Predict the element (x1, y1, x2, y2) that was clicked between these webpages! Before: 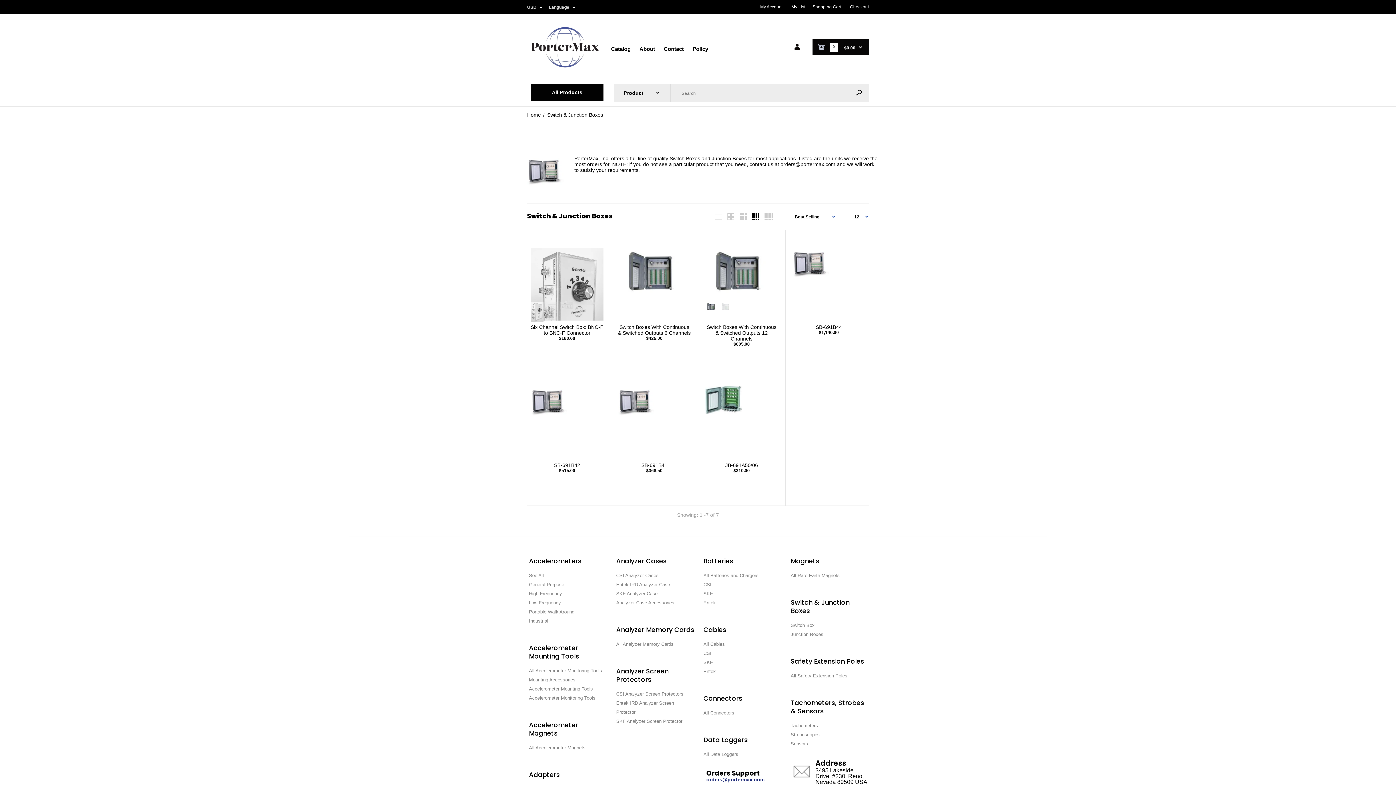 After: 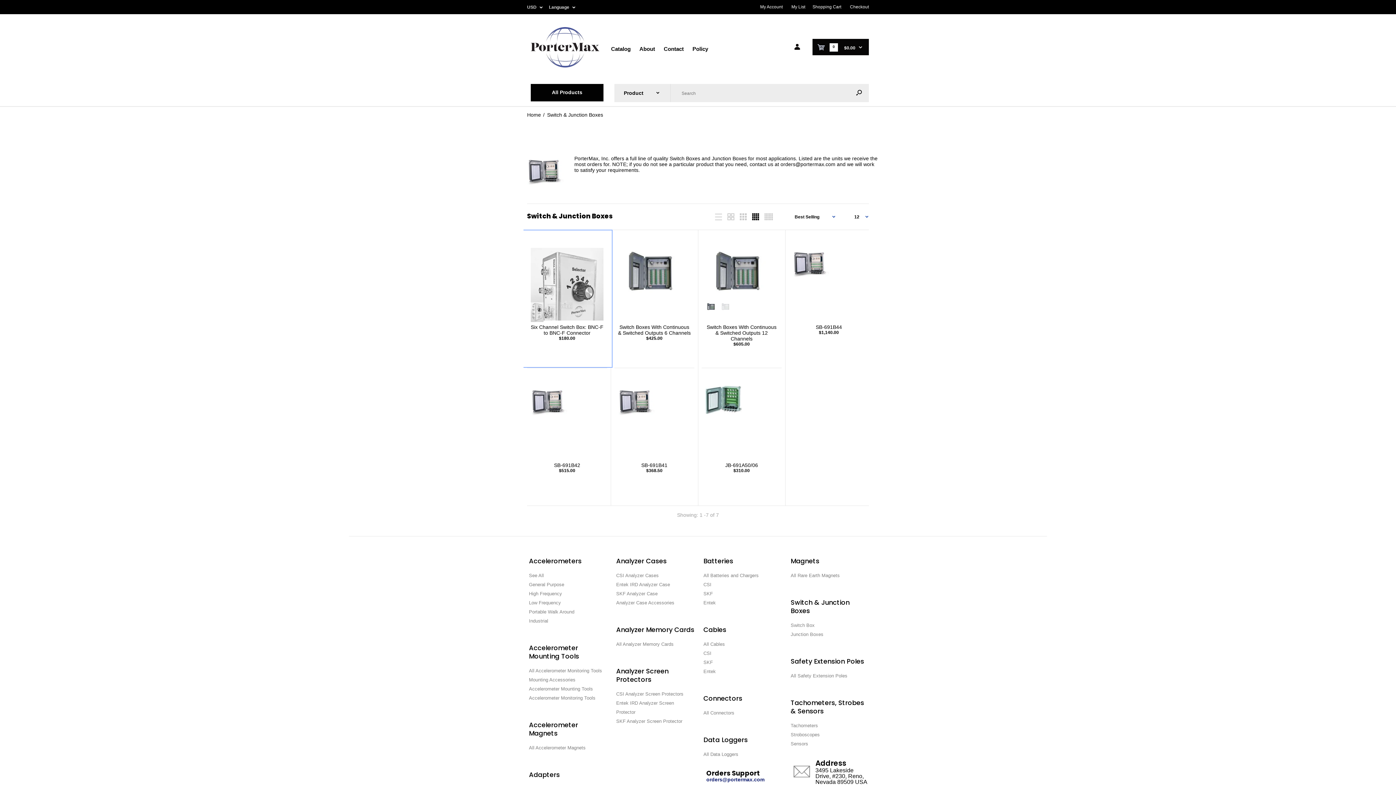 Action: bbox: (530, 302, 545, 323)